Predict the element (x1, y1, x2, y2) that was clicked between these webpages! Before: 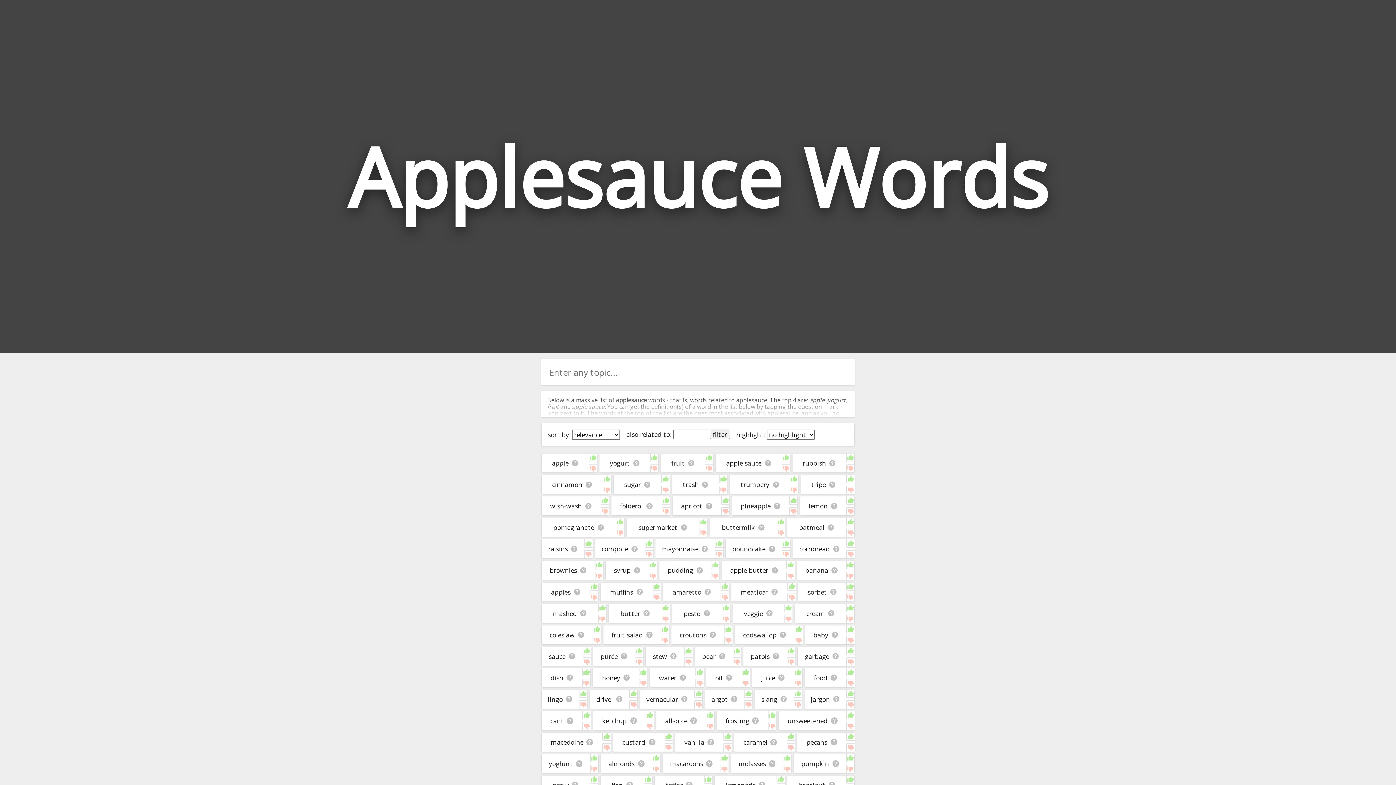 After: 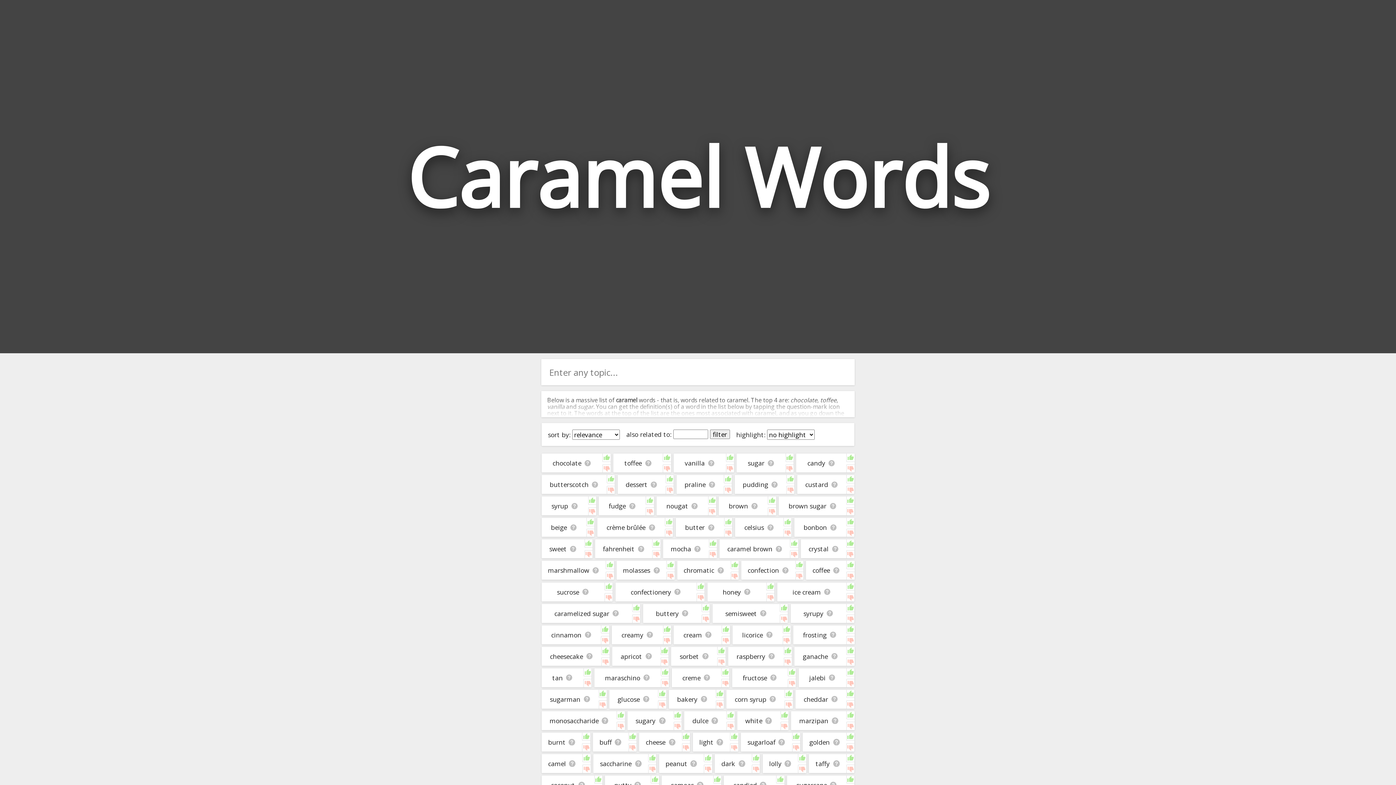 Action: bbox: (743, 738, 767, 746) label: caramel